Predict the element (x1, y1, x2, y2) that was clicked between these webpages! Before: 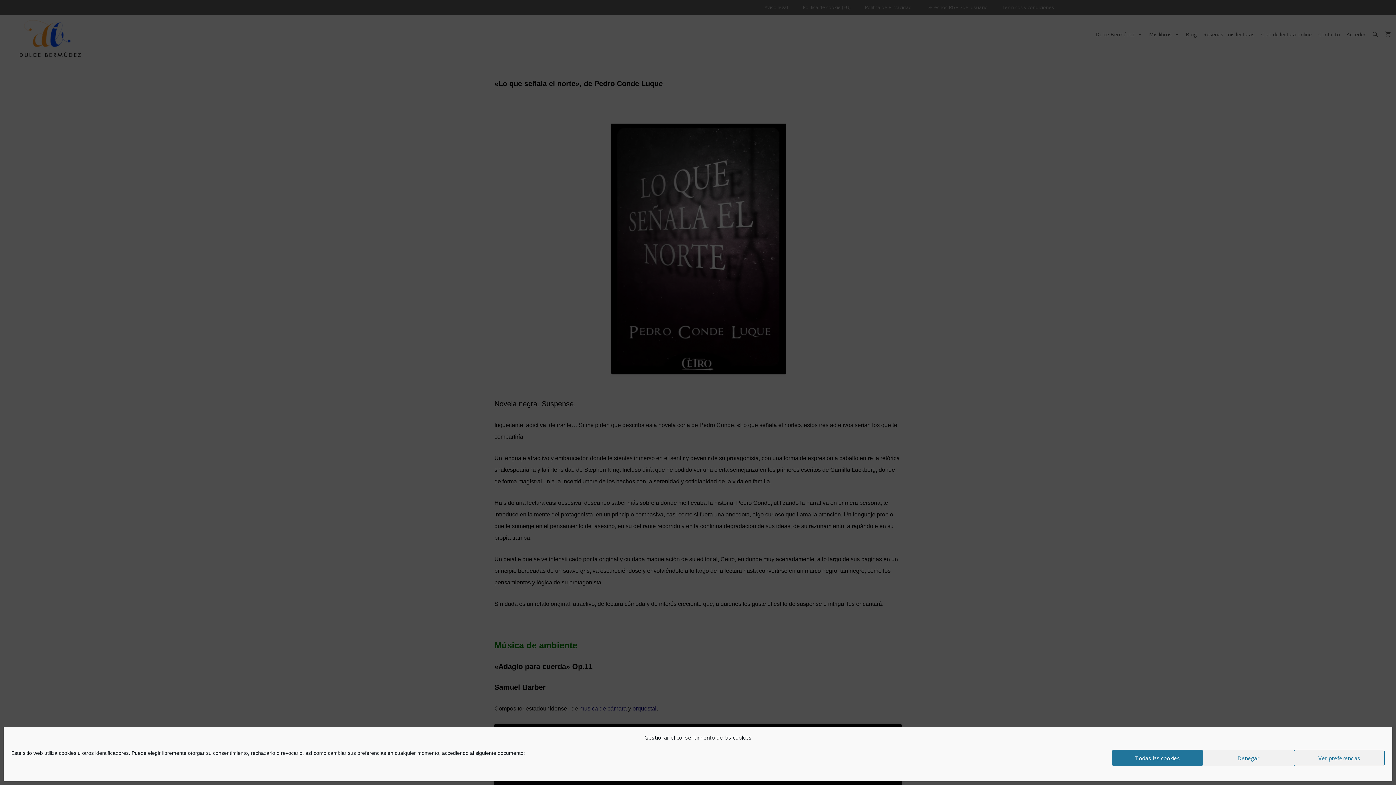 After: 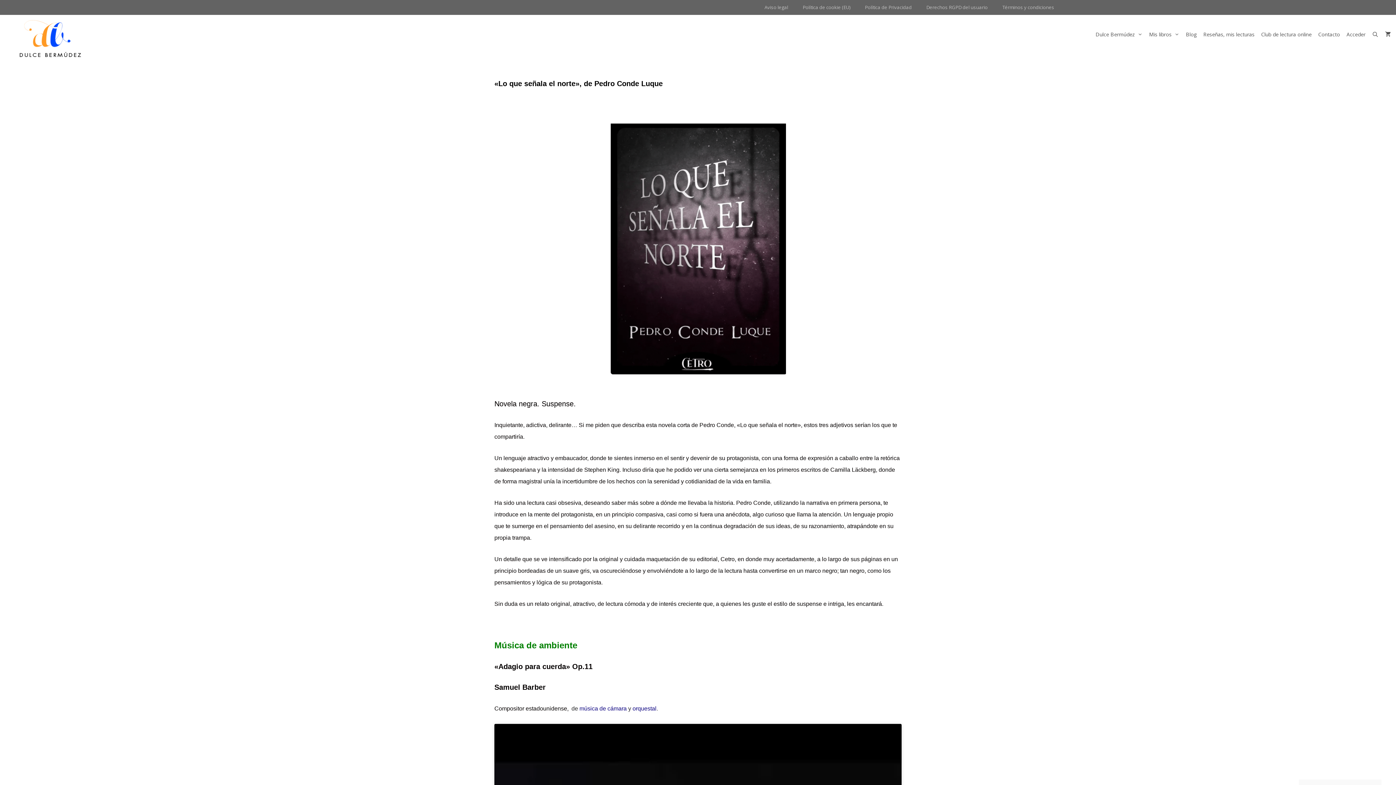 Action: label: Denegar bbox: (1203, 750, 1294, 766)